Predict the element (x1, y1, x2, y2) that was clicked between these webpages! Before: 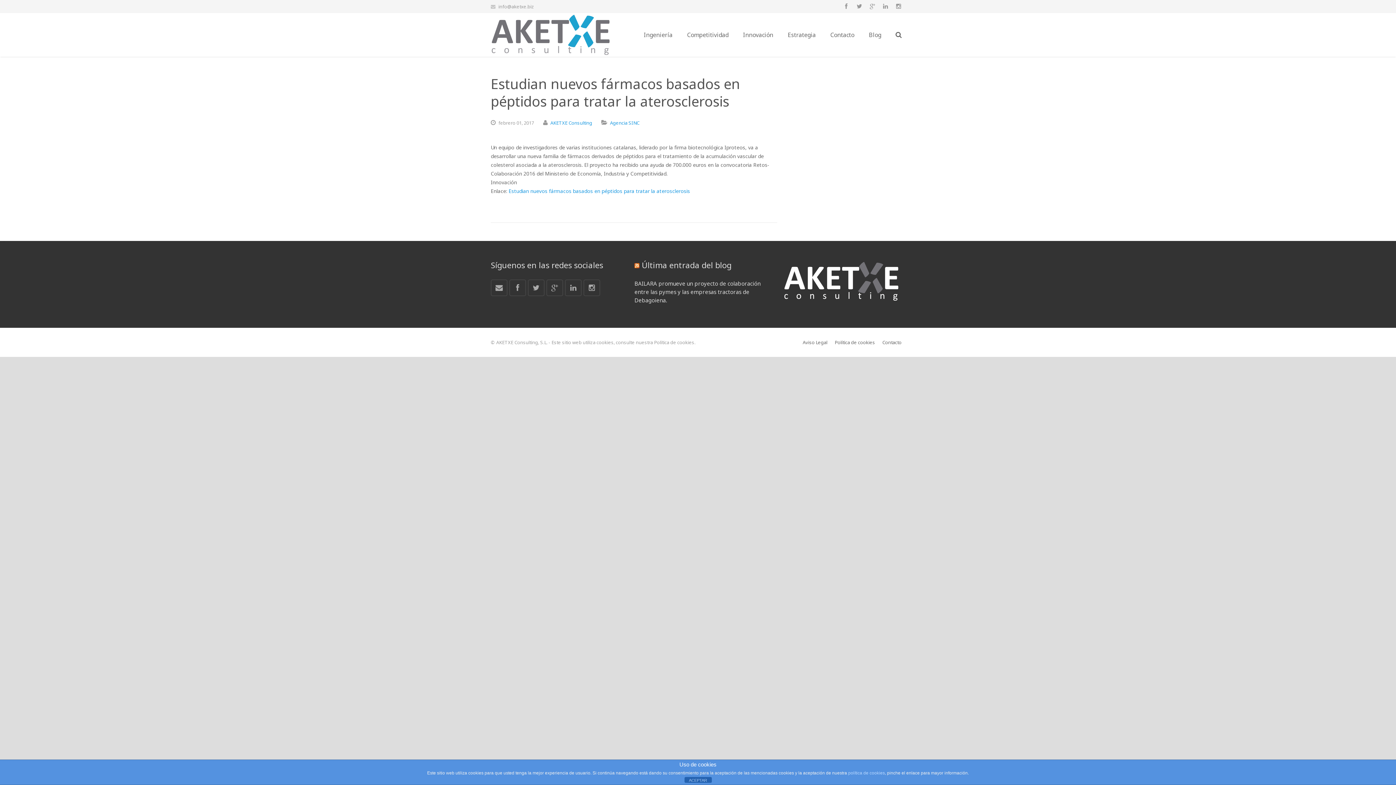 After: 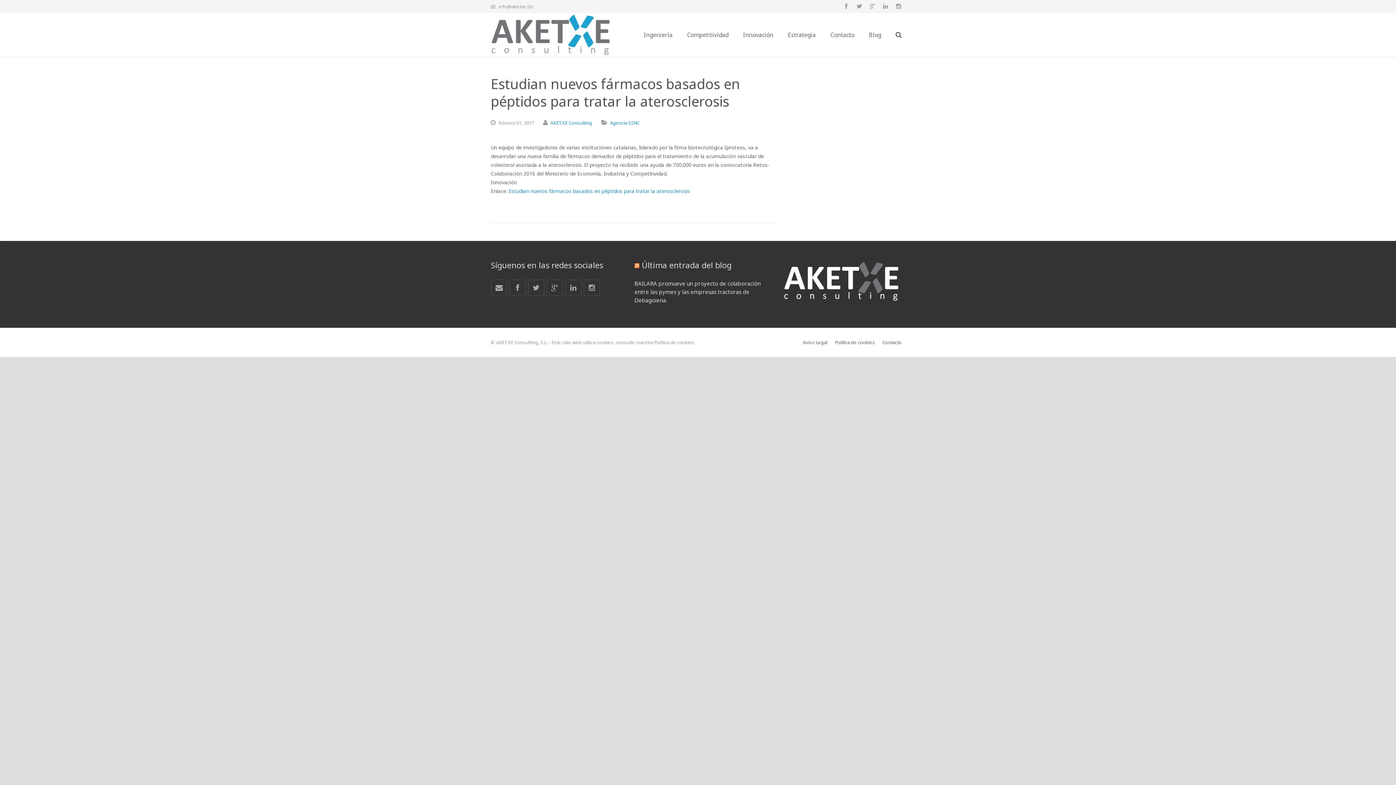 Action: label: ACEPTAR bbox: (684, 777, 711, 783)